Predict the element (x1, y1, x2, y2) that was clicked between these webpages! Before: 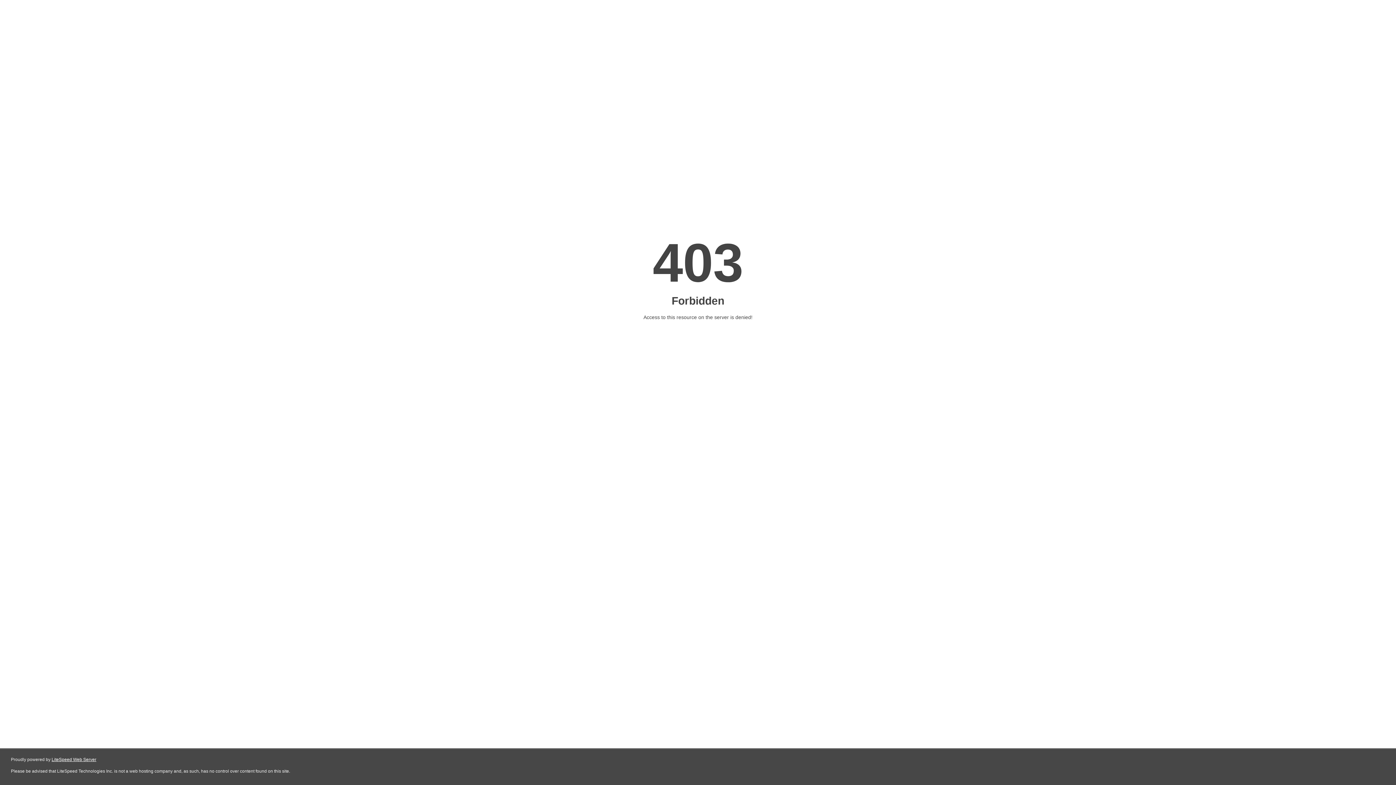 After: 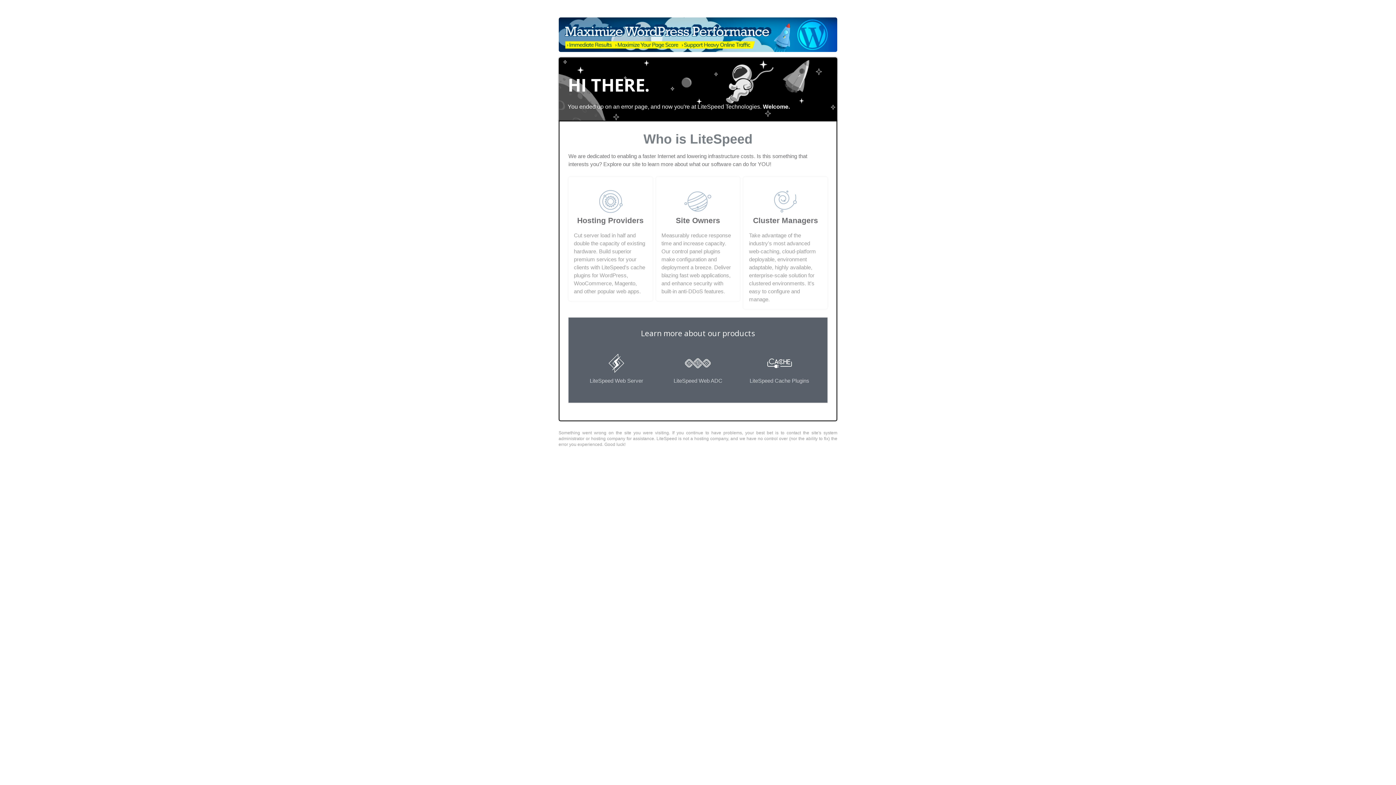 Action: label: LiteSpeed Web Server bbox: (51, 757, 96, 762)